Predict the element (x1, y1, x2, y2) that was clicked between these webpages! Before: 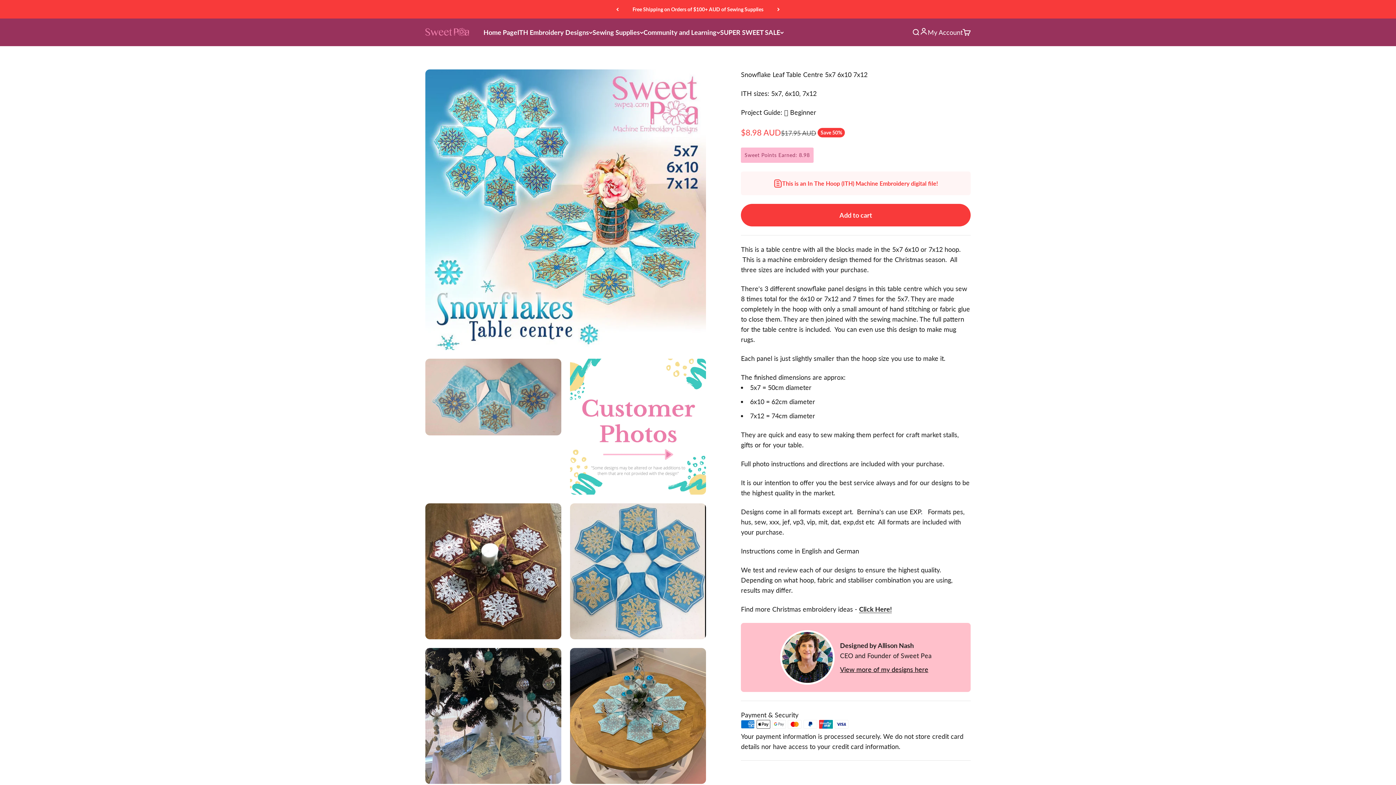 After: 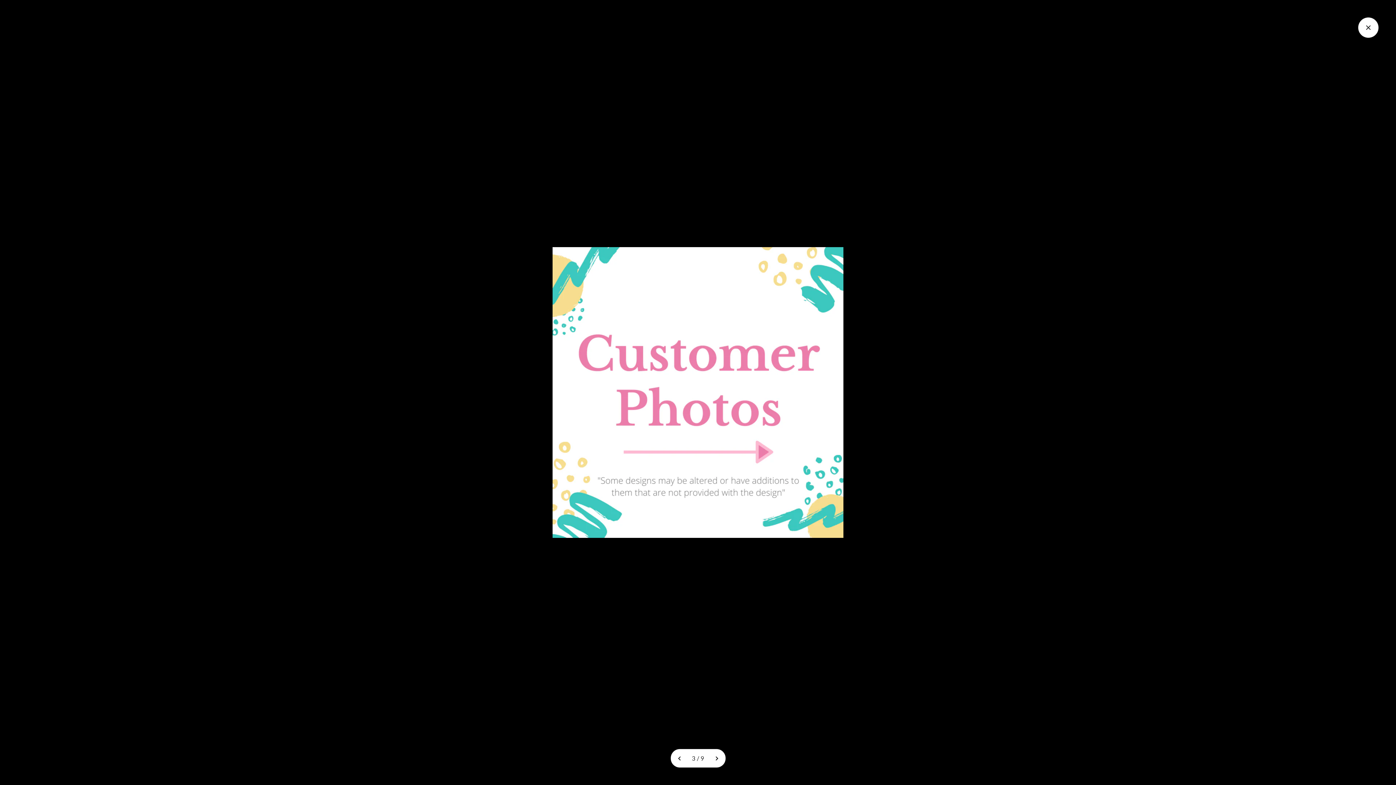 Action: bbox: (572, 467, 588, 484) label: Zoom